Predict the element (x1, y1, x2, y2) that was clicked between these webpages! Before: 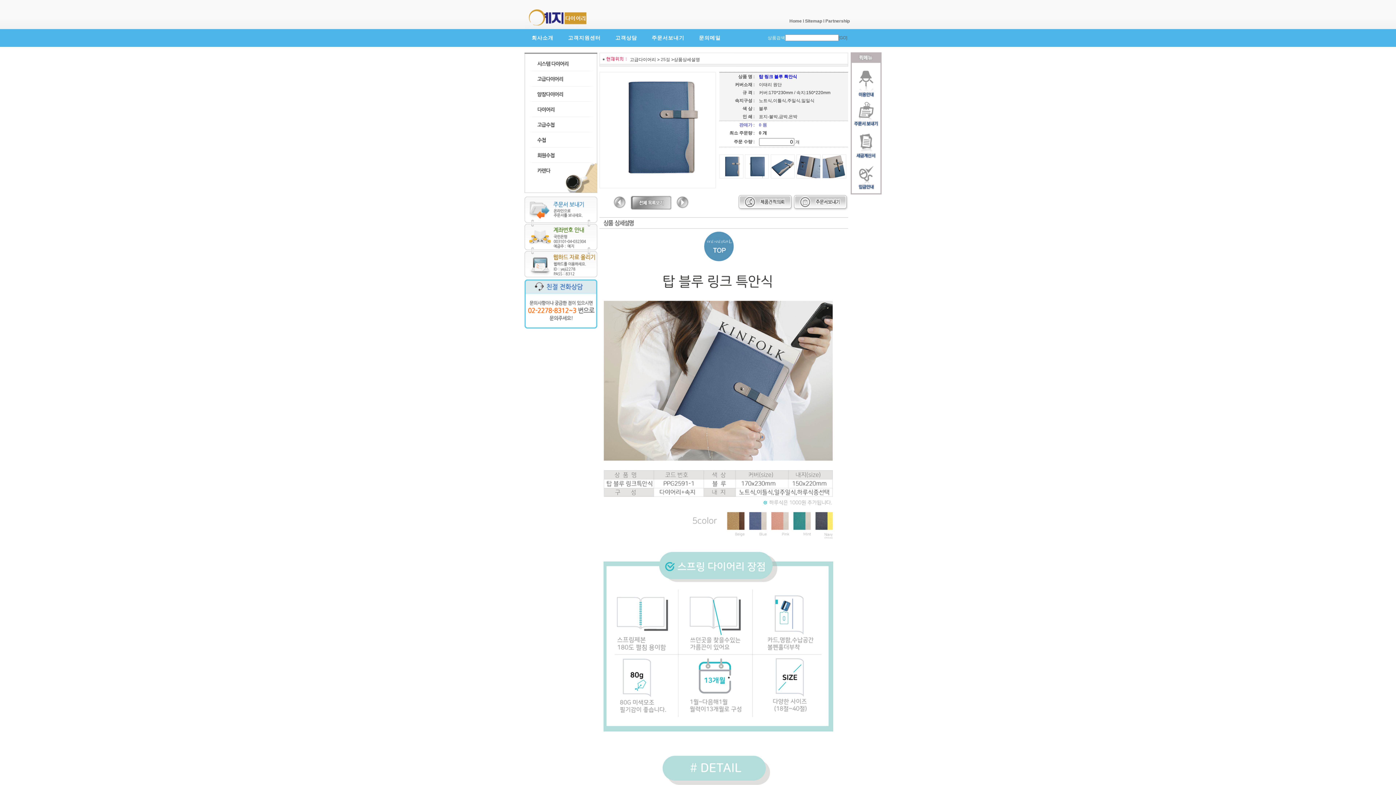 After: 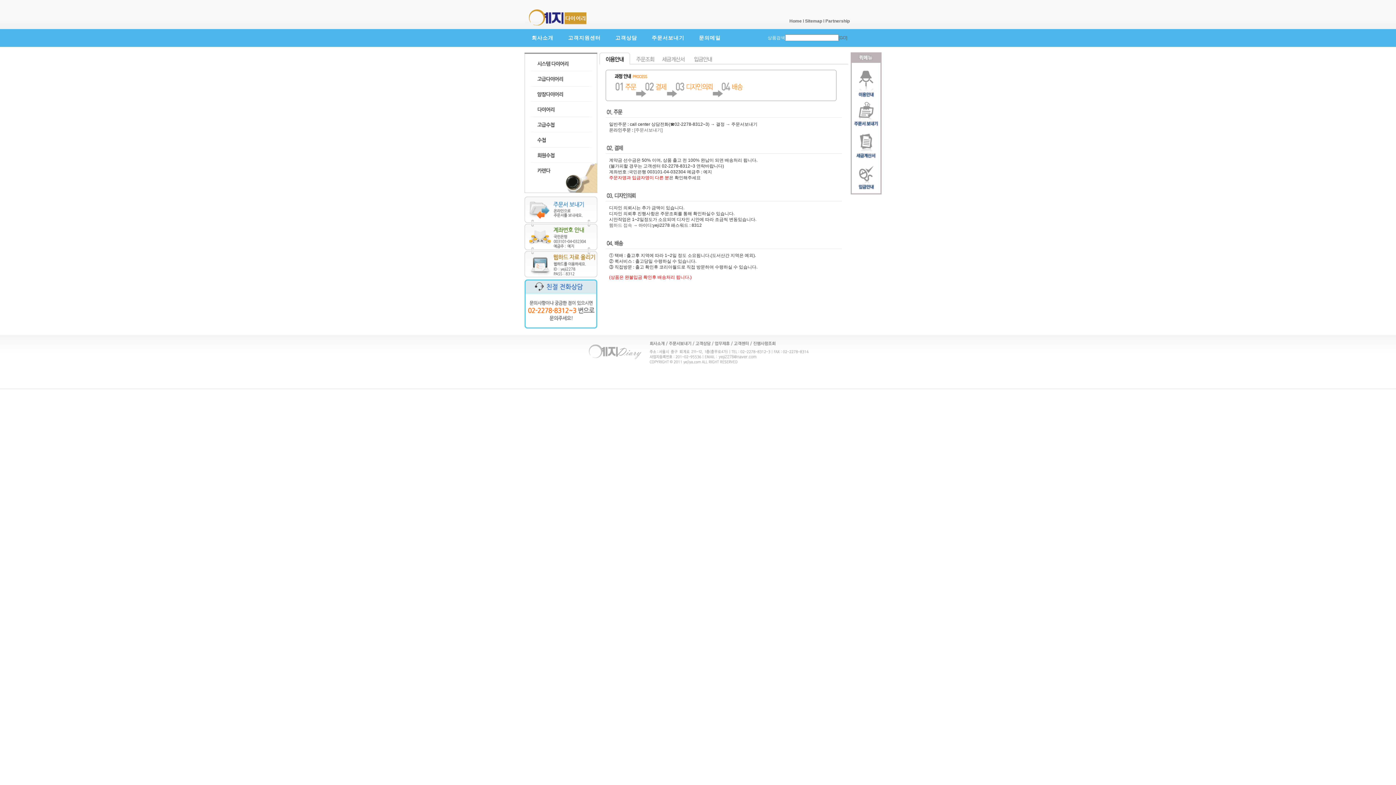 Action: bbox: (850, 95, 881, 100)